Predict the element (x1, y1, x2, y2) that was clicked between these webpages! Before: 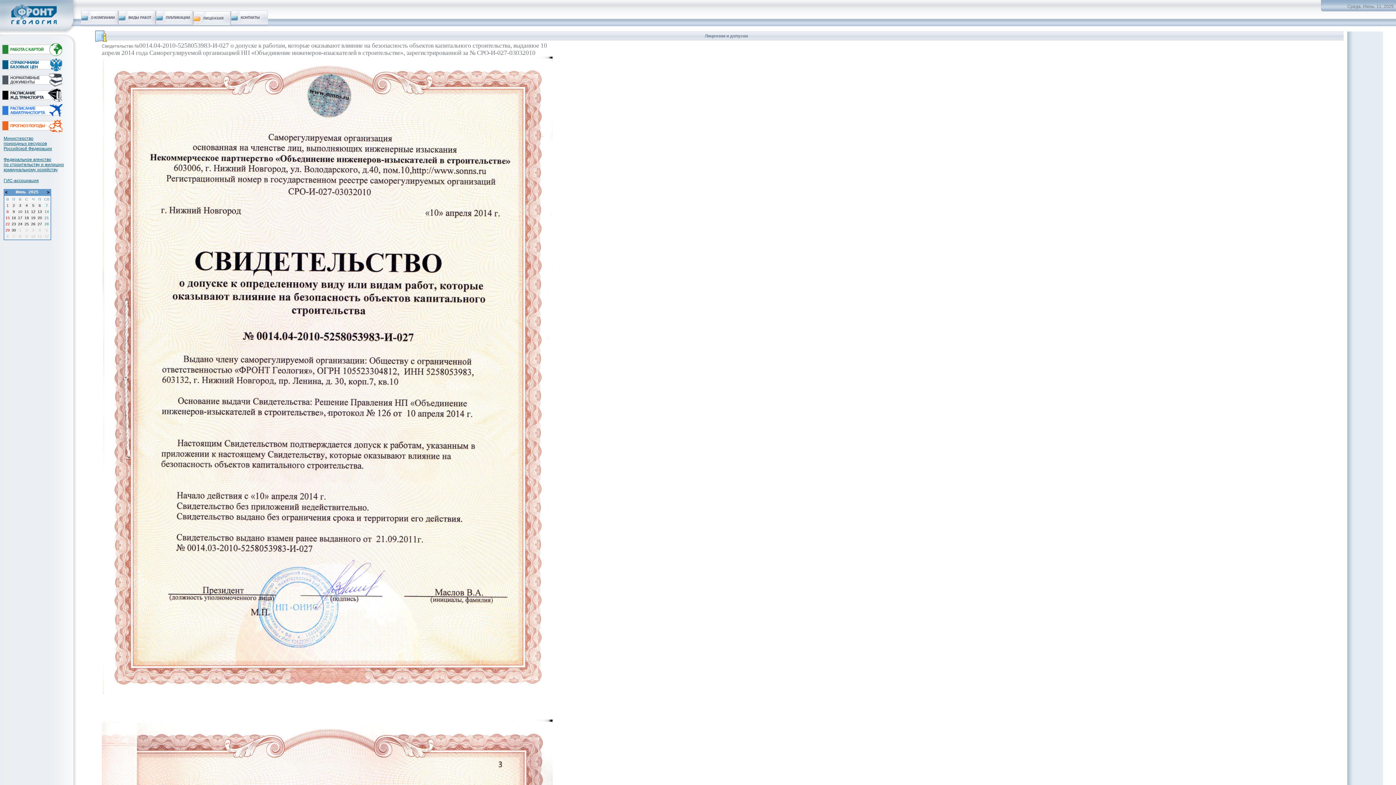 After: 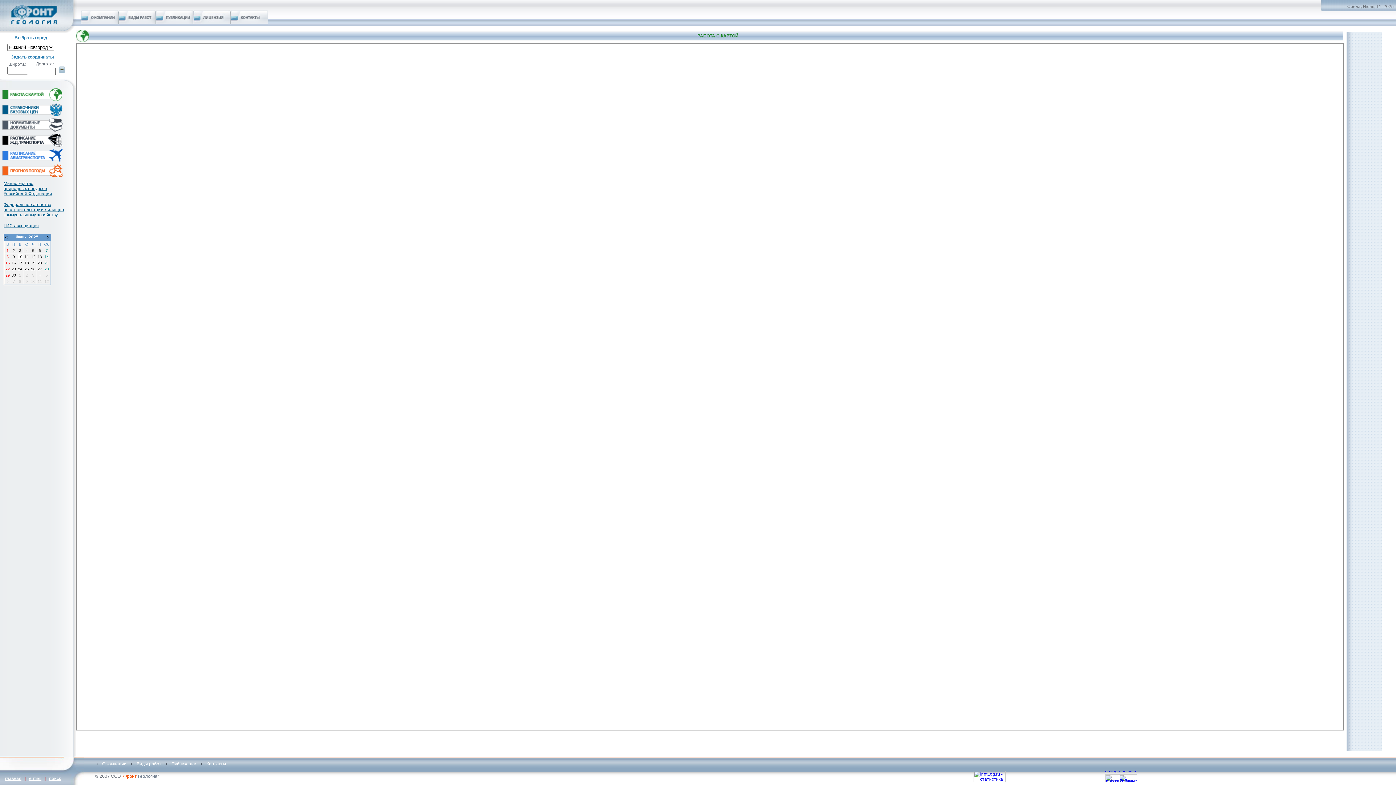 Action: bbox: (2, 52, 62, 57)